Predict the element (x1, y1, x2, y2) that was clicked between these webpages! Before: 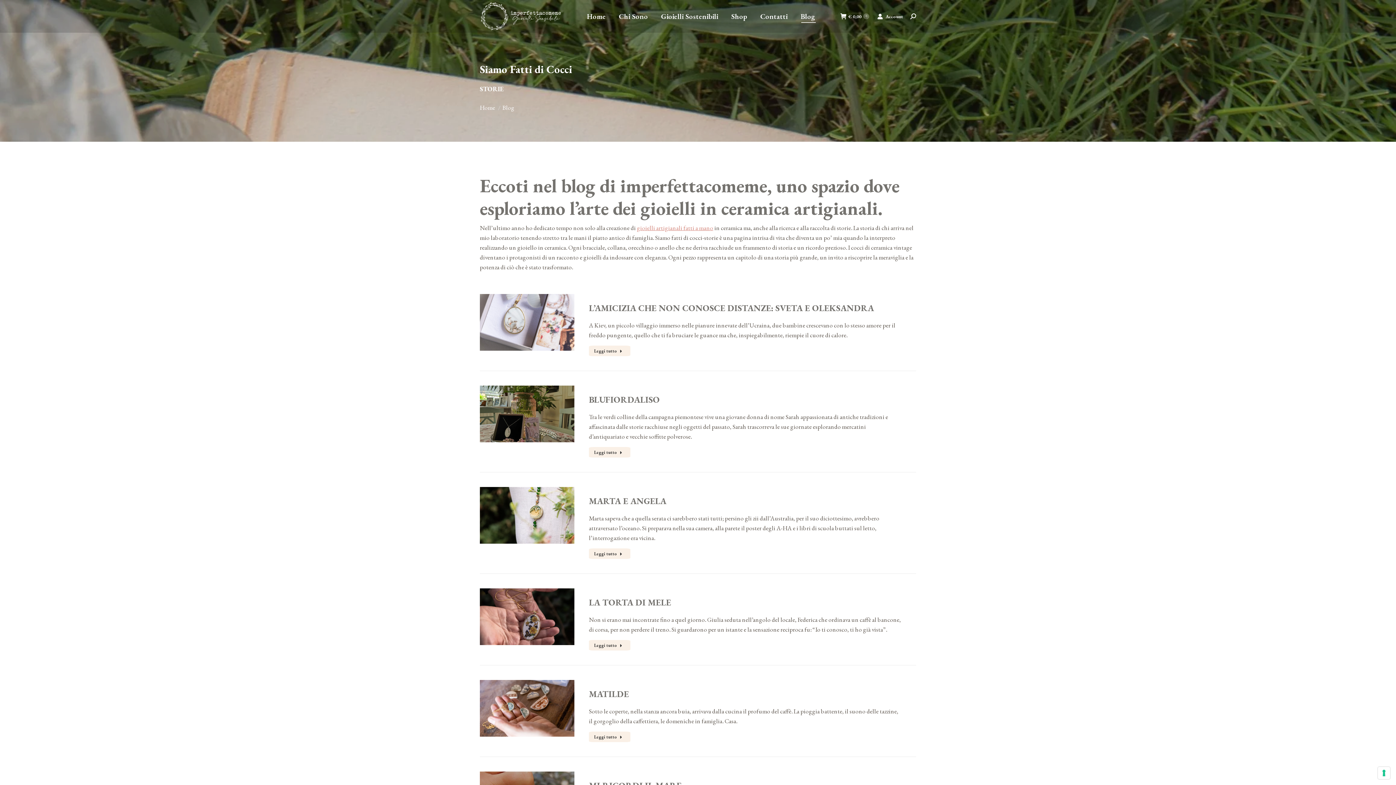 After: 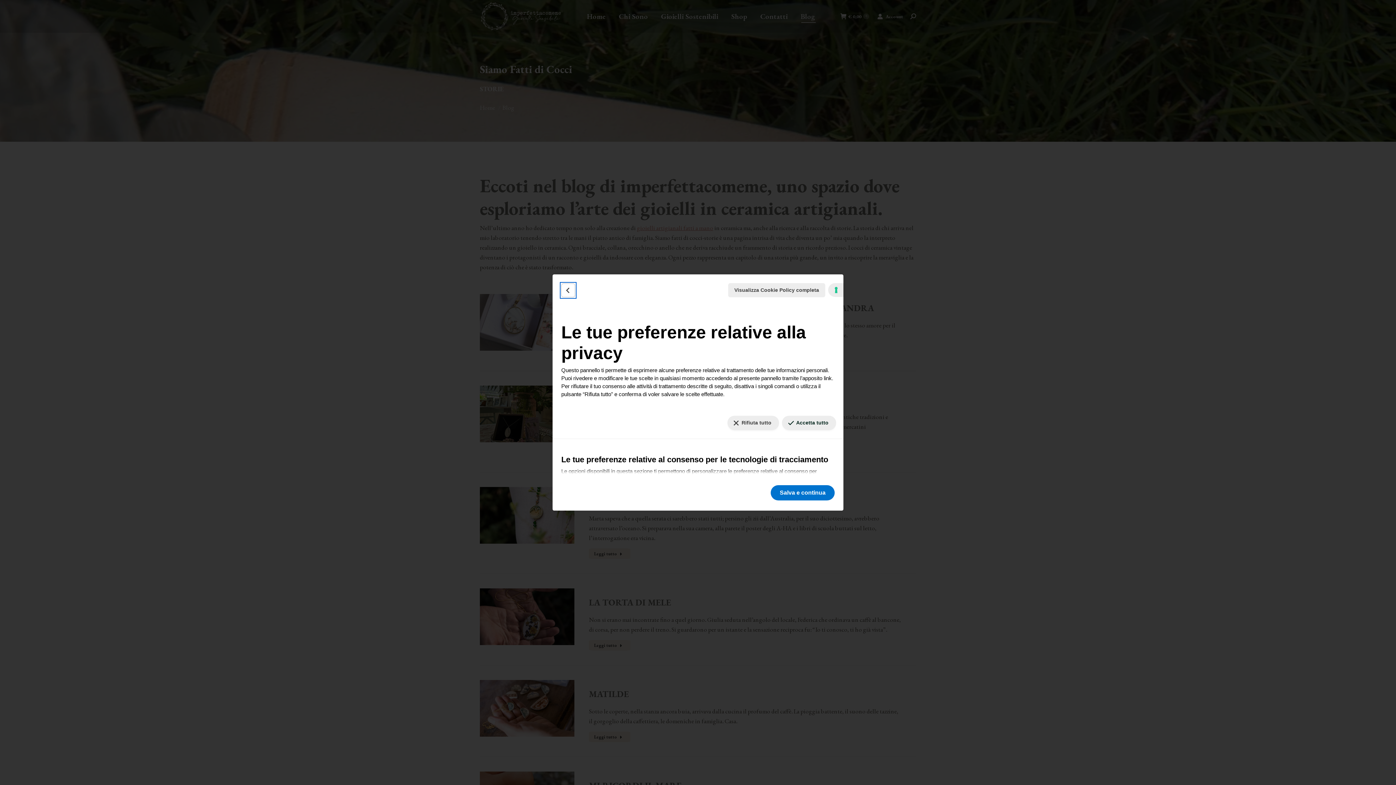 Action: bbox: (1378, 767, 1390, 779) label: Le tue preferenze relative al consenso per le tecnologie di tracciamento